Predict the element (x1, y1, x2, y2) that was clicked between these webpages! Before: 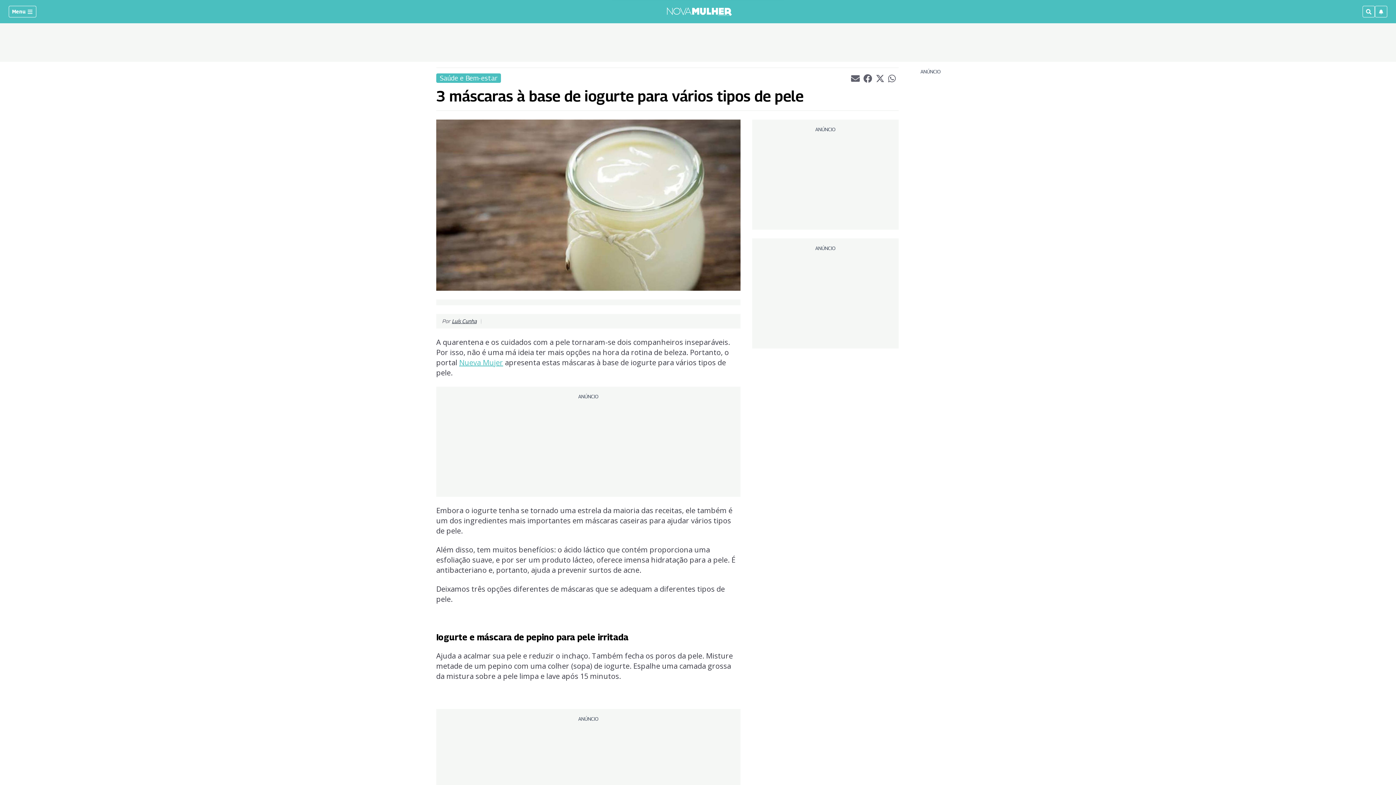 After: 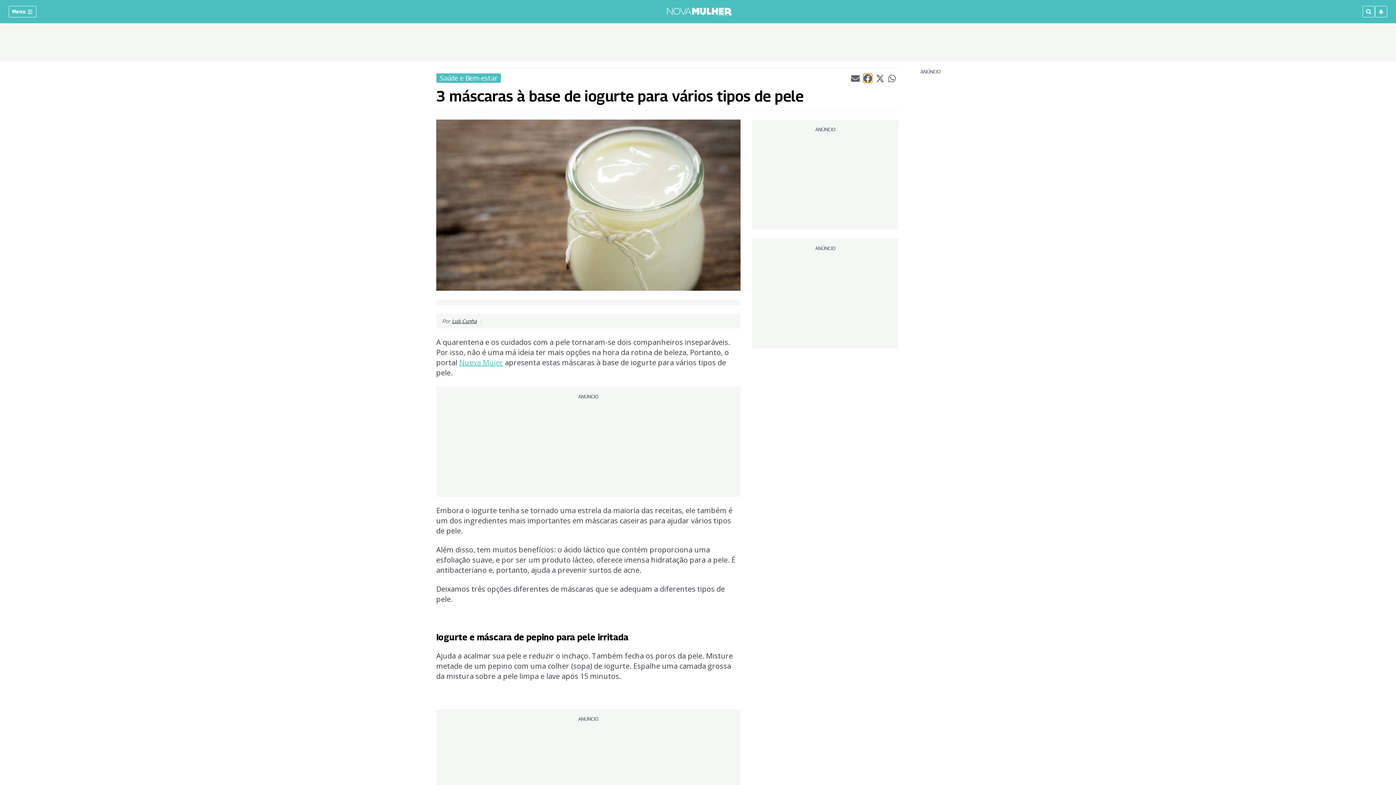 Action: label: Partilhar artigo atual no Facebook bbox: (863, 73, 872, 82)